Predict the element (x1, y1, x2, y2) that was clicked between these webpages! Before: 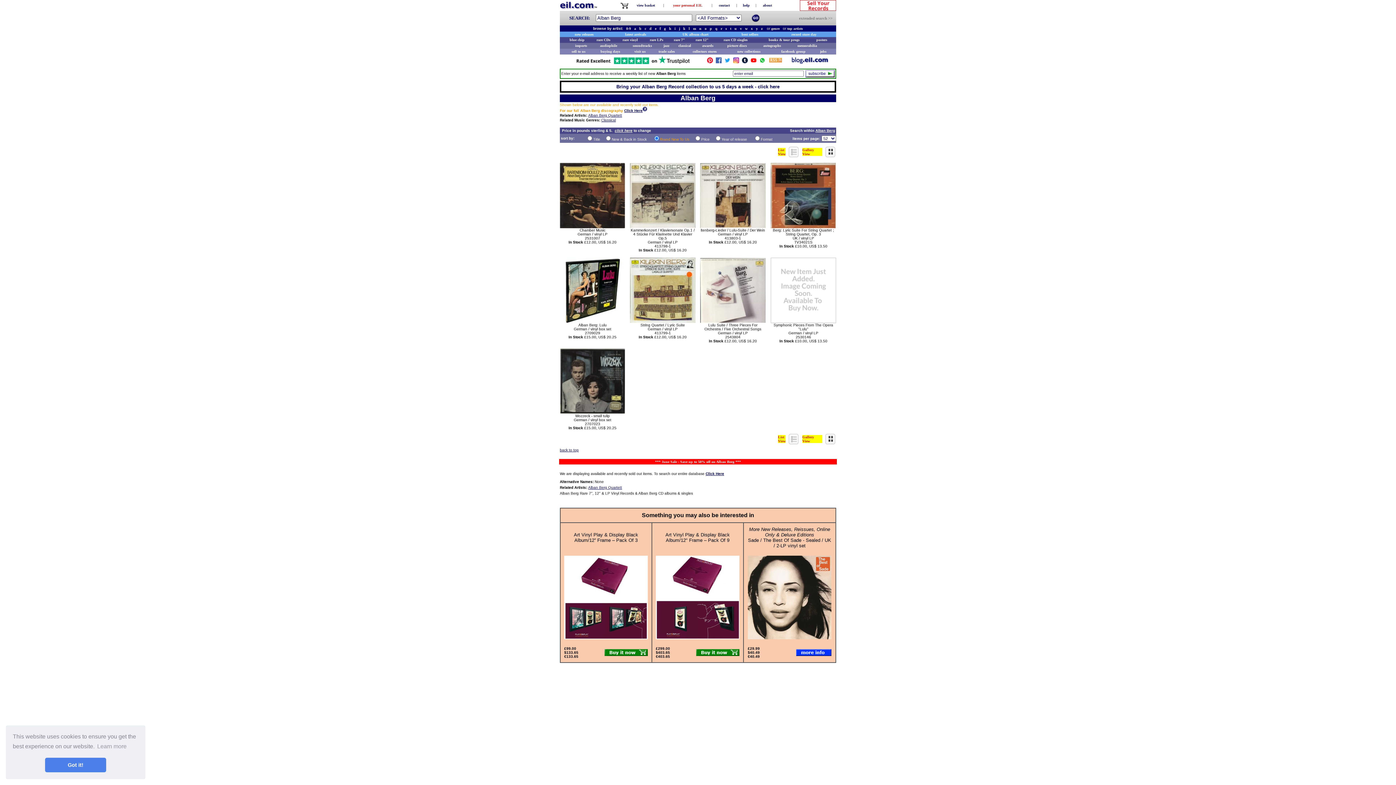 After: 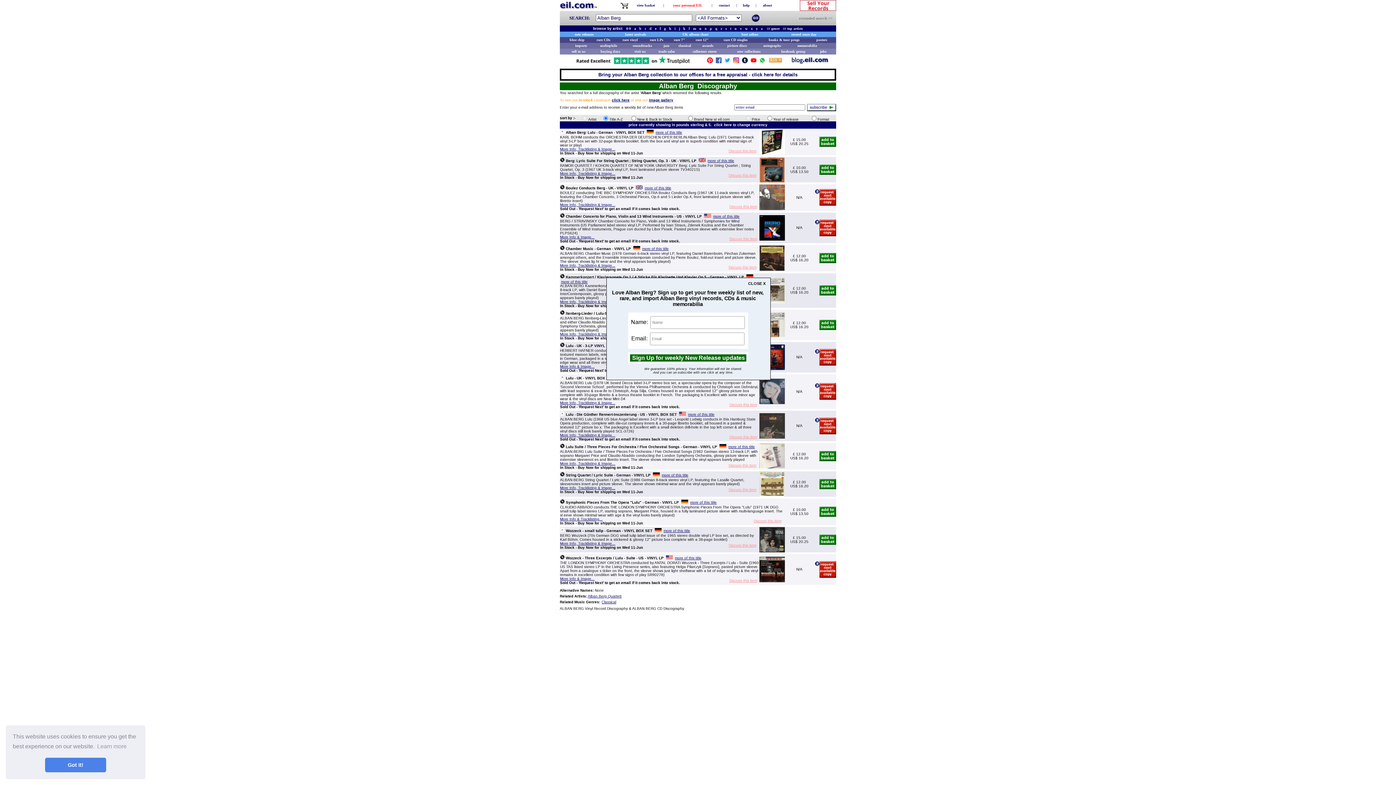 Action: bbox: (624, 106, 642, 113) label: Click Here